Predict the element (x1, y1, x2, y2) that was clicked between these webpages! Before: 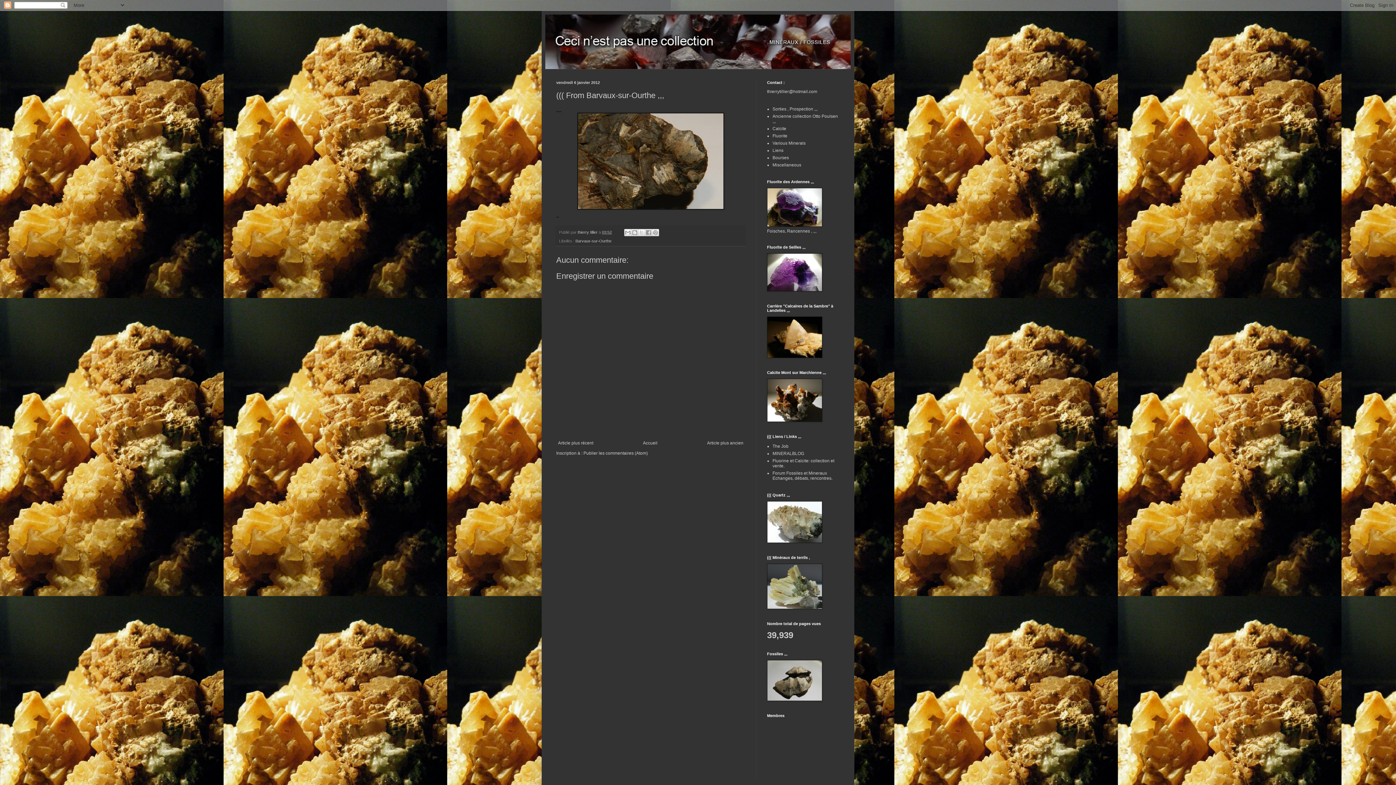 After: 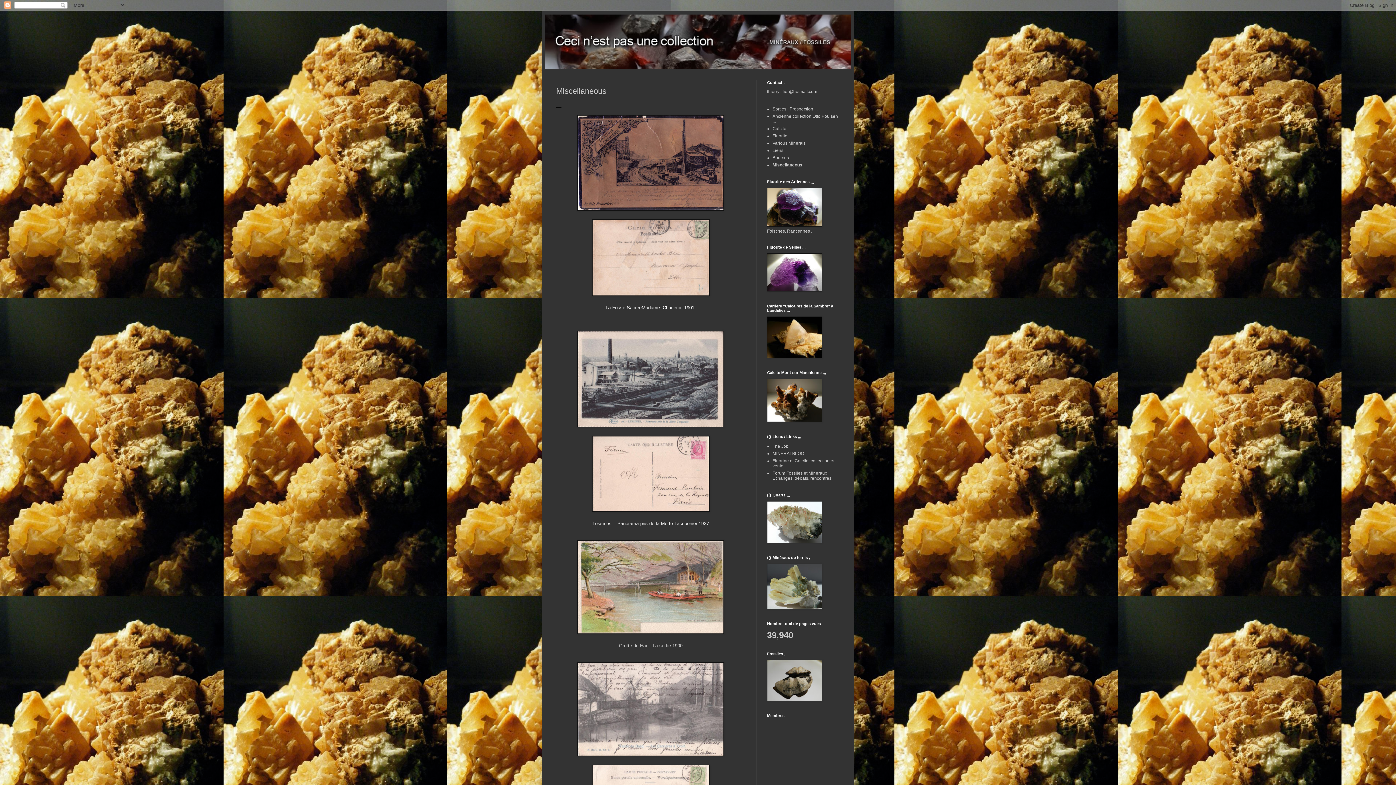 Action: bbox: (772, 162, 801, 167) label: Miscellaneous